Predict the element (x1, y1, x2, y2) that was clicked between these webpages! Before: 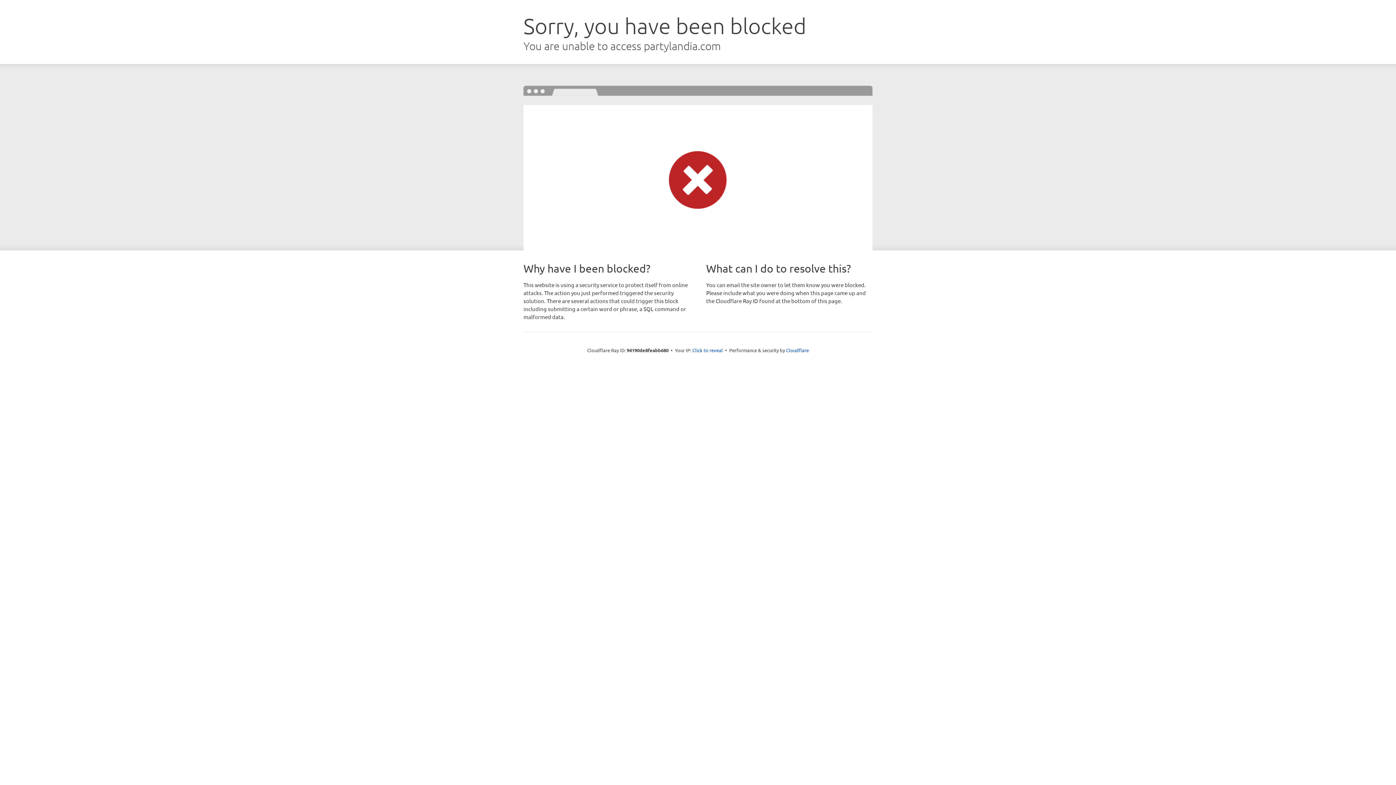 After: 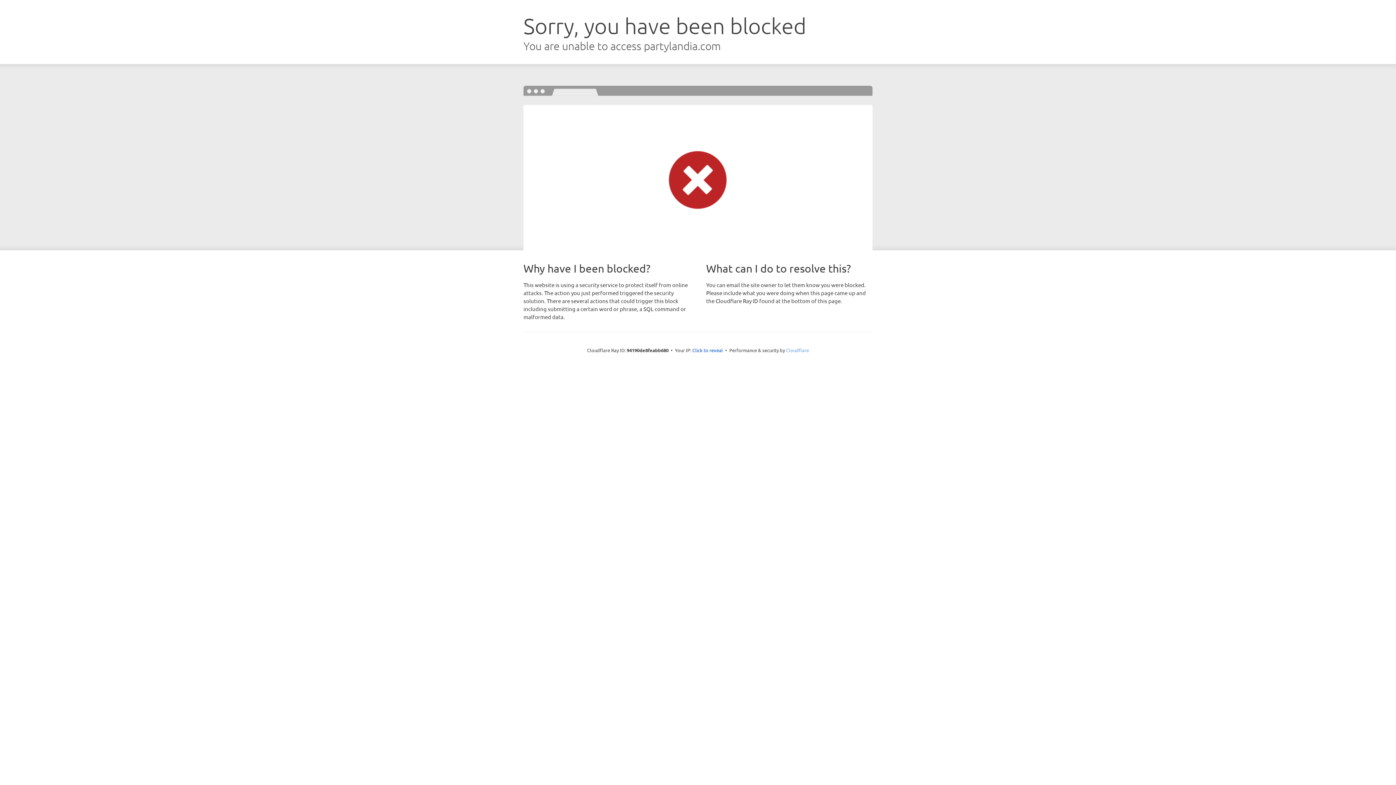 Action: label: Cloudflare bbox: (786, 347, 809, 353)